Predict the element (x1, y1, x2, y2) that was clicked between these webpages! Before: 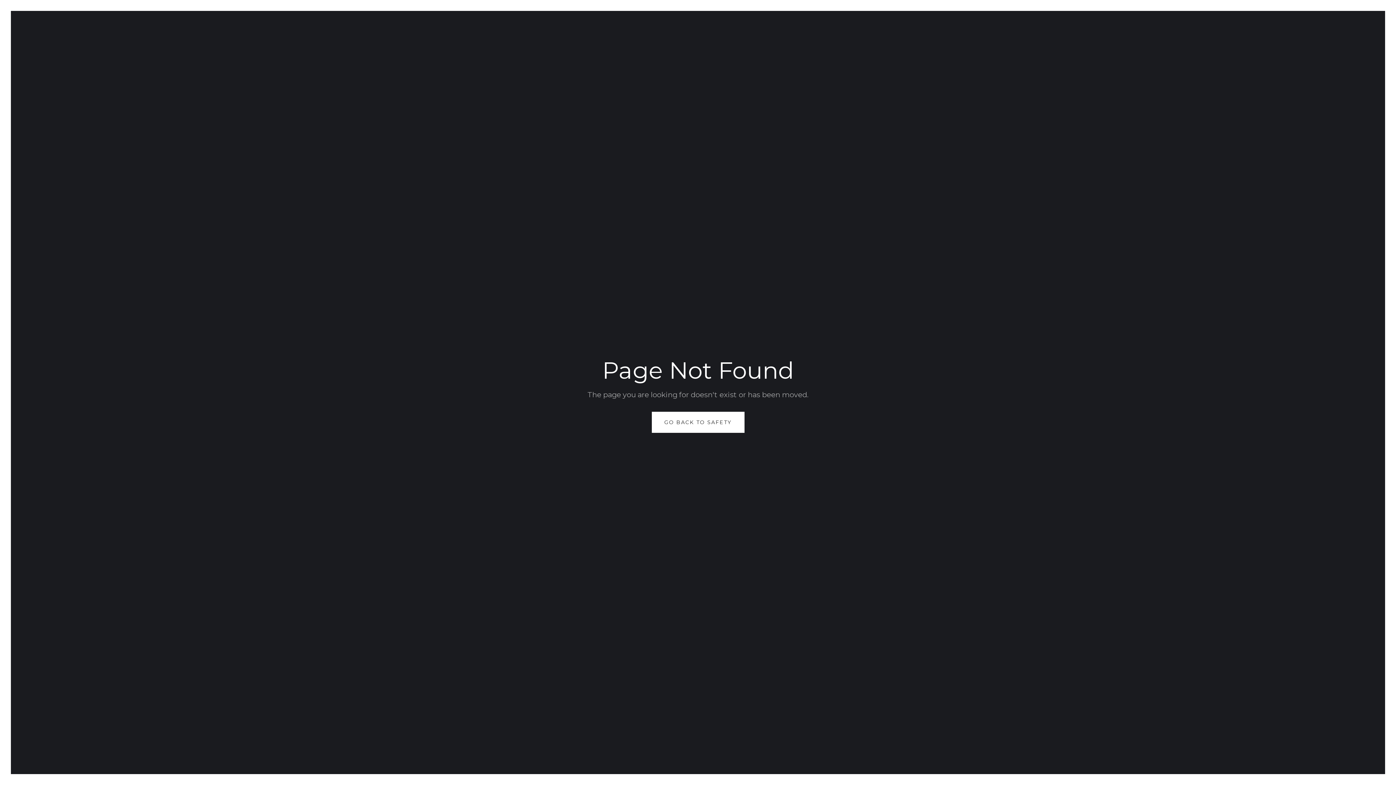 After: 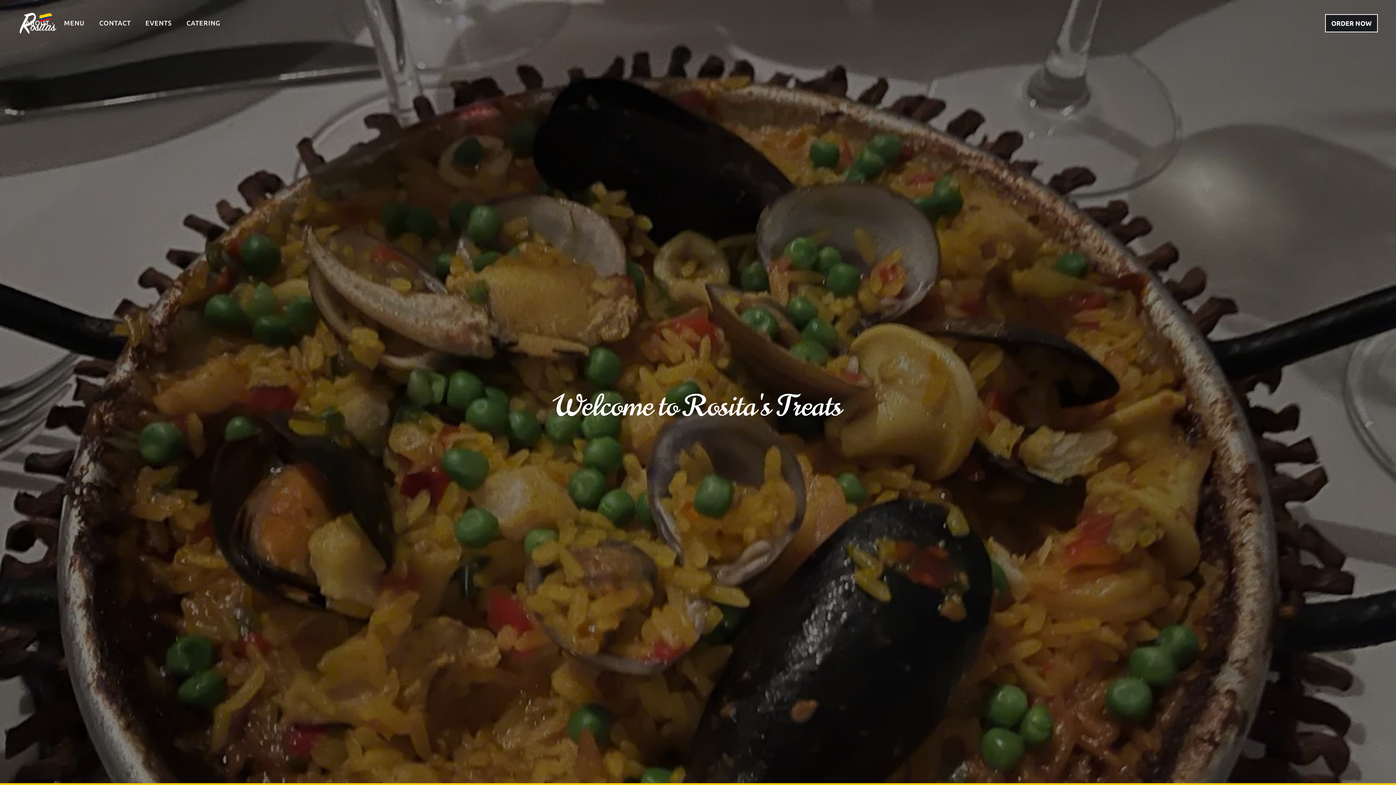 Action: bbox: (651, 412, 744, 433) label: GO BACK TO SAFETY